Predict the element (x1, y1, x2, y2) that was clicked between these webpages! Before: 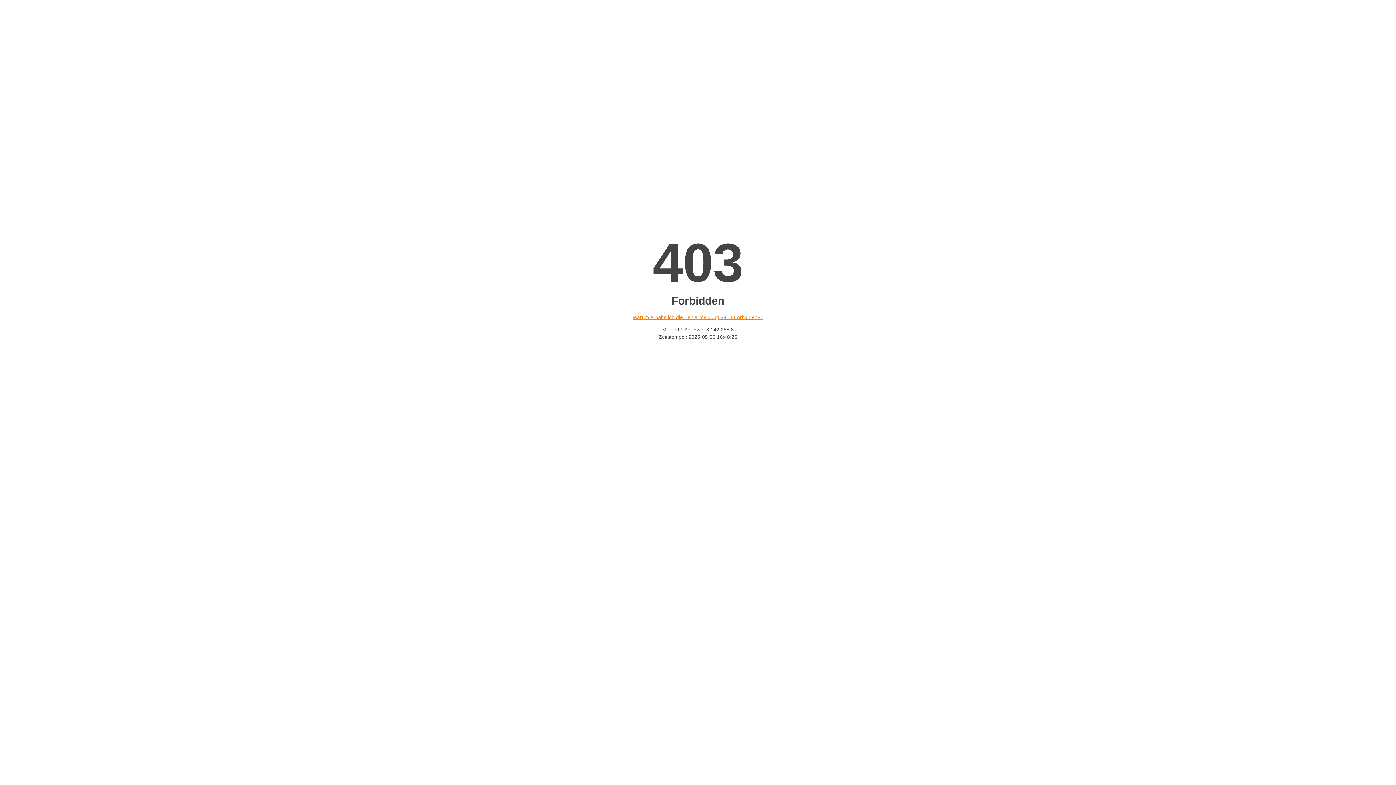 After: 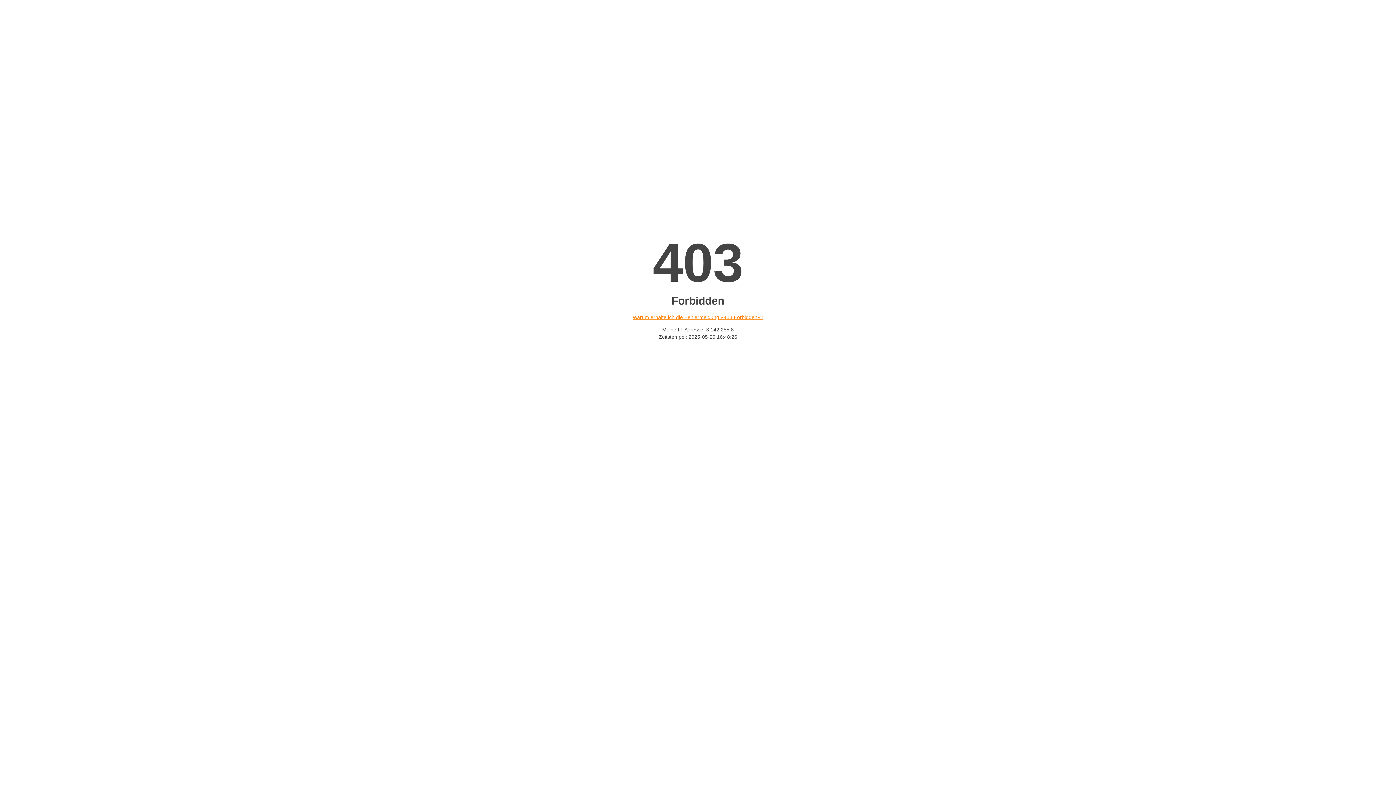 Action: label: Warum erhalte ich die Fehlermeldung «403 Forbidden»? bbox: (632, 314, 763, 320)